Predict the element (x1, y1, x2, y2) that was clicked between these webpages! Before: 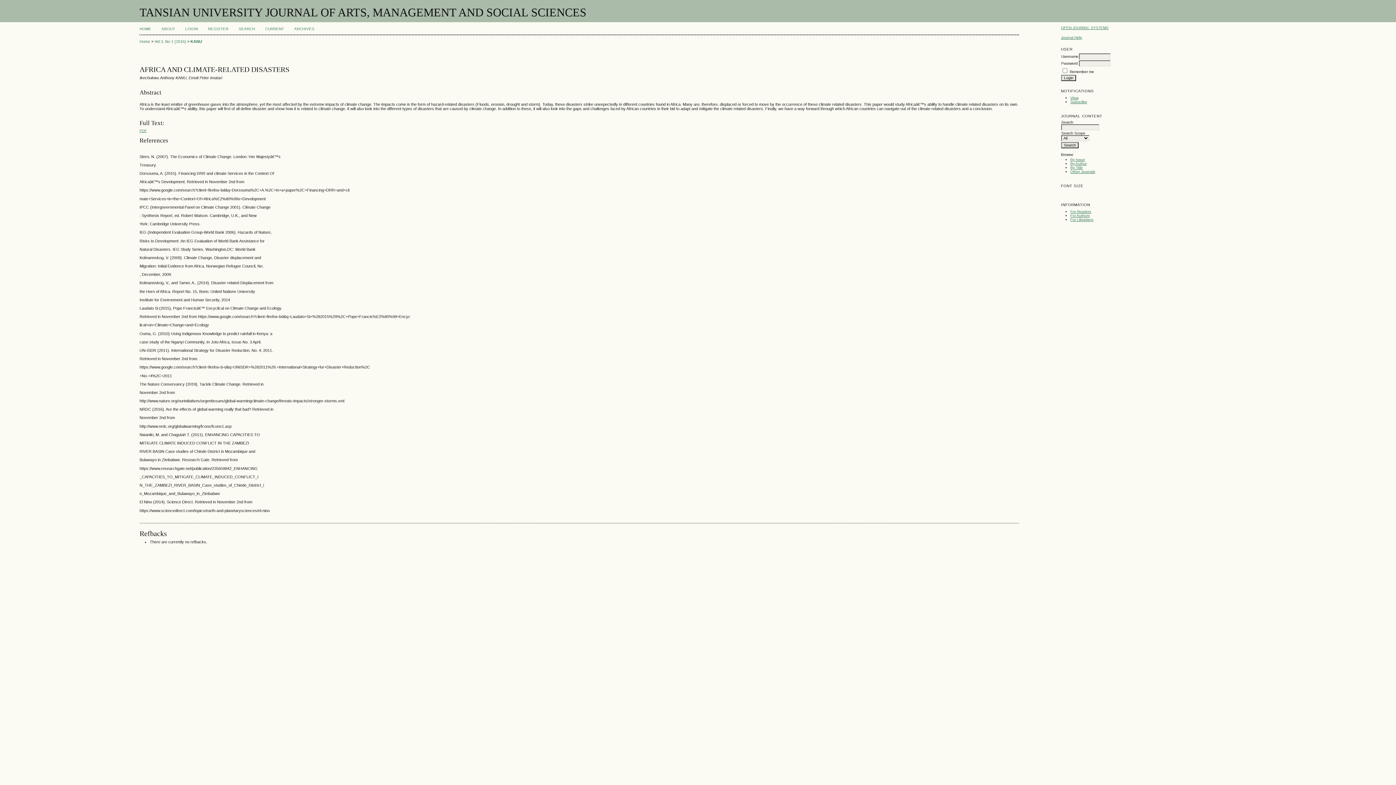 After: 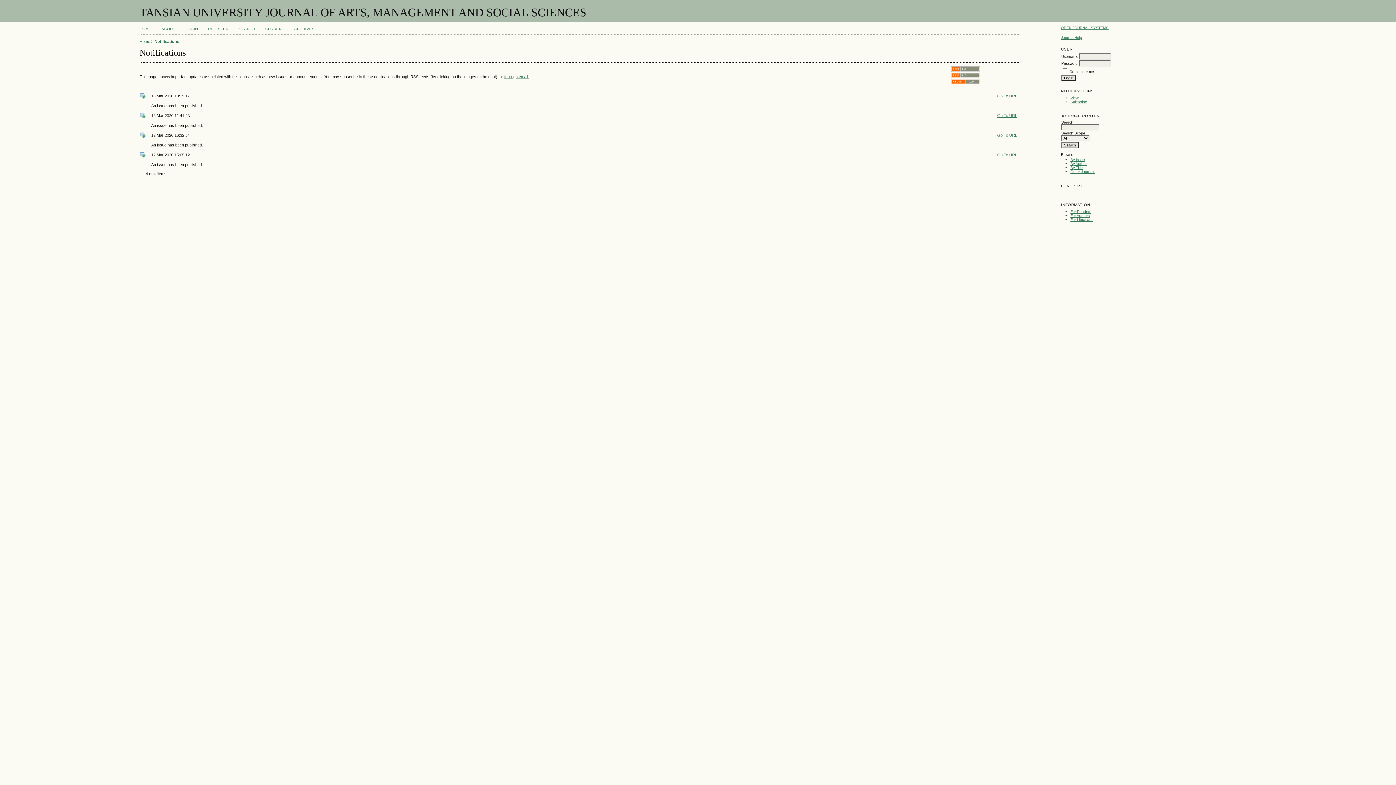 Action: label: View bbox: (1070, 95, 1078, 99)